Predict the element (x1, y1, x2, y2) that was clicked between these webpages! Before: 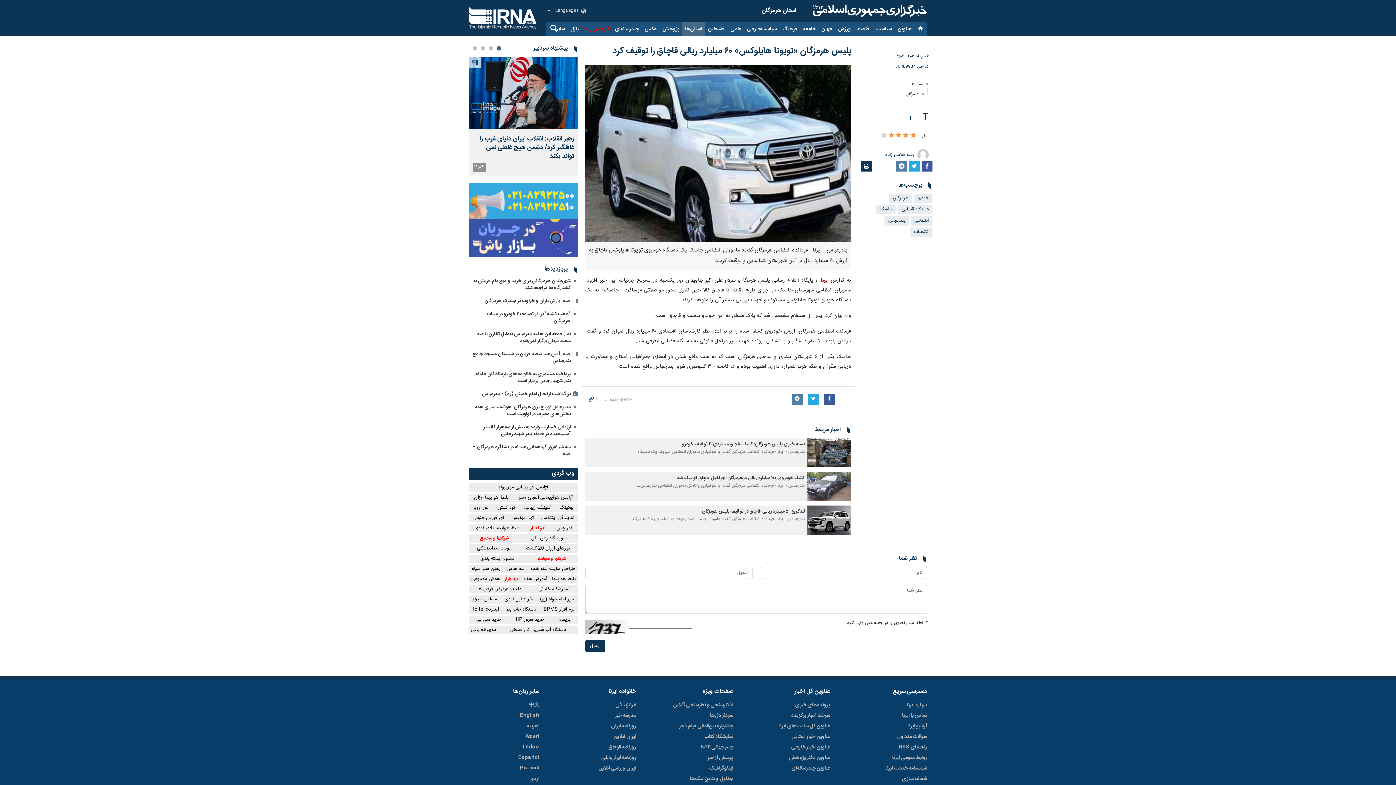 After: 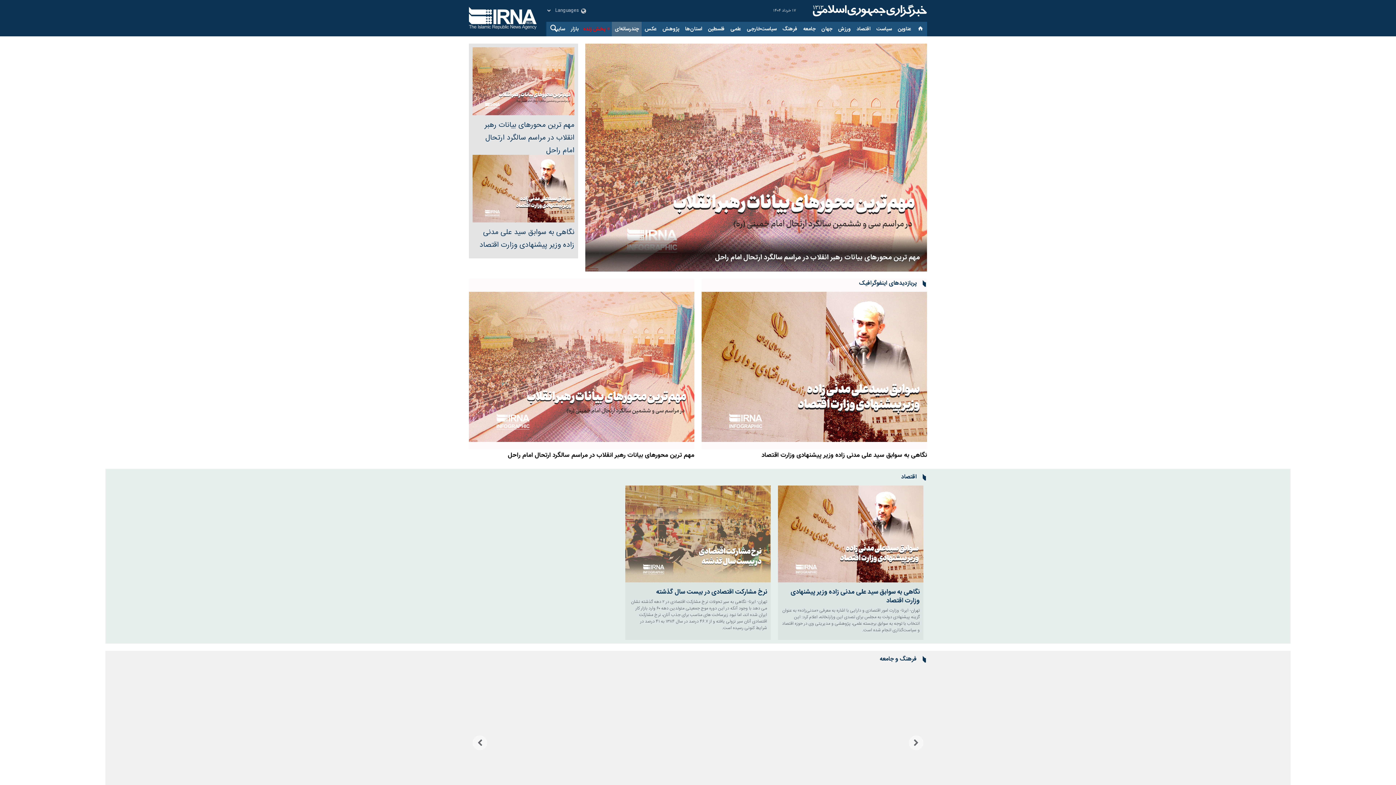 Action: label: اینفوگرافیک bbox: (709, 764, 733, 775)